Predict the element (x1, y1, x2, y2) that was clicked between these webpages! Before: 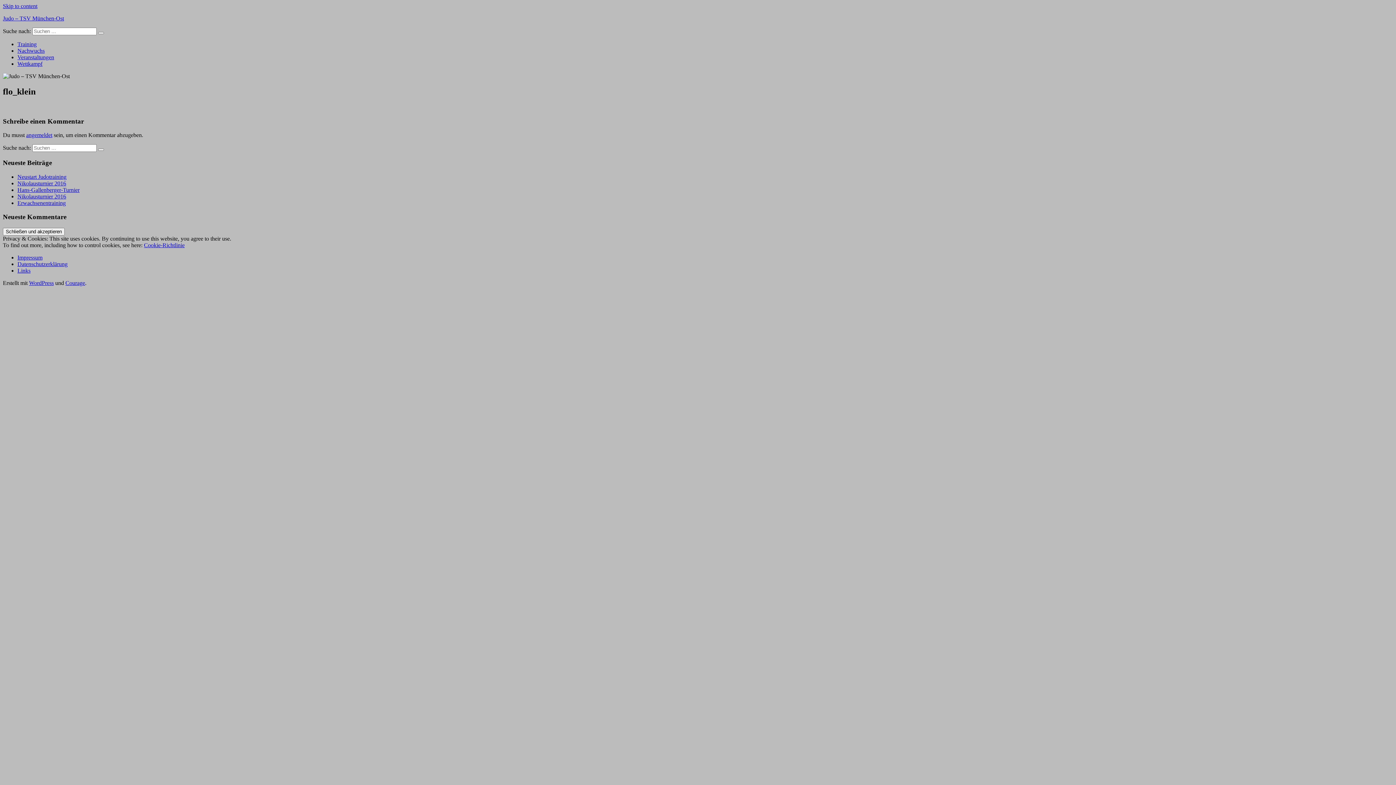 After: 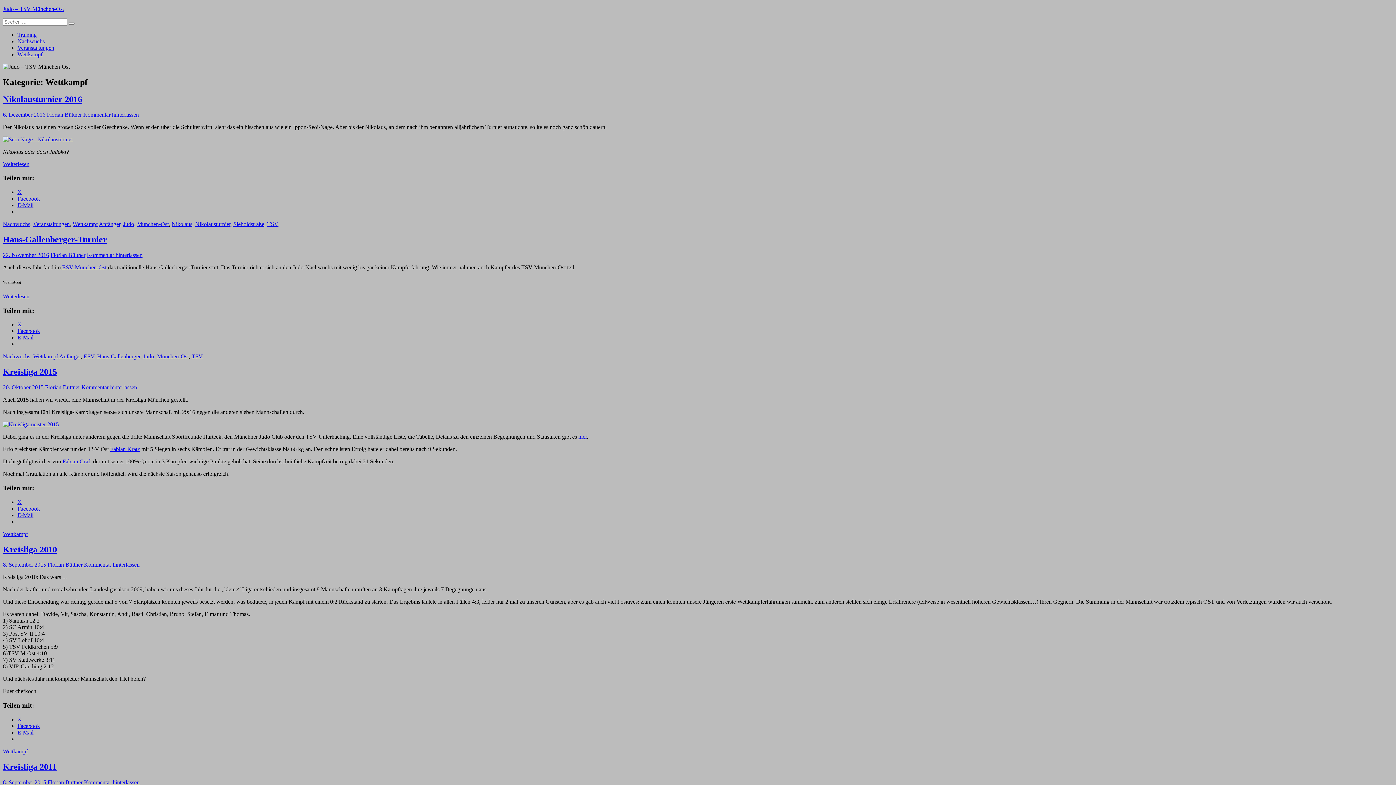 Action: label: Wettkampf bbox: (17, 60, 42, 66)